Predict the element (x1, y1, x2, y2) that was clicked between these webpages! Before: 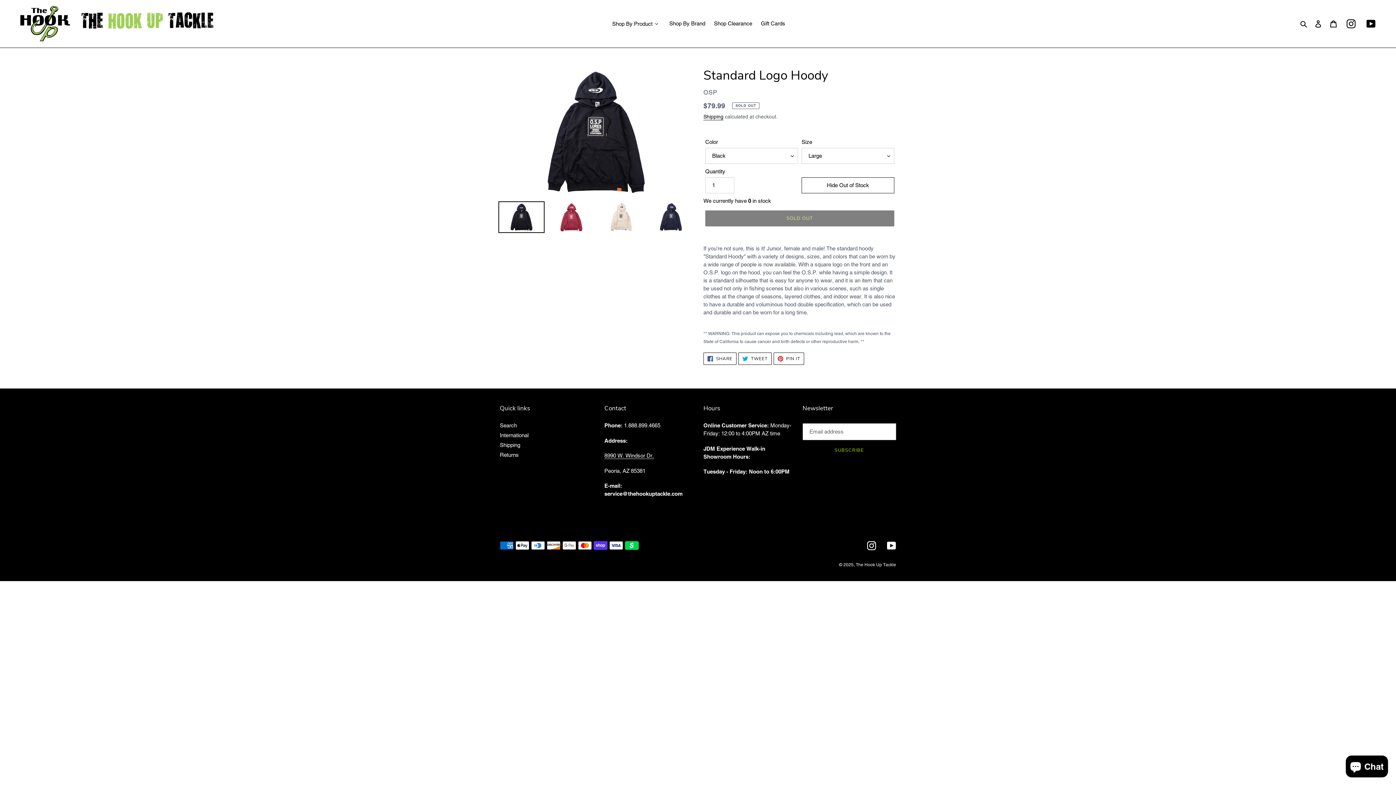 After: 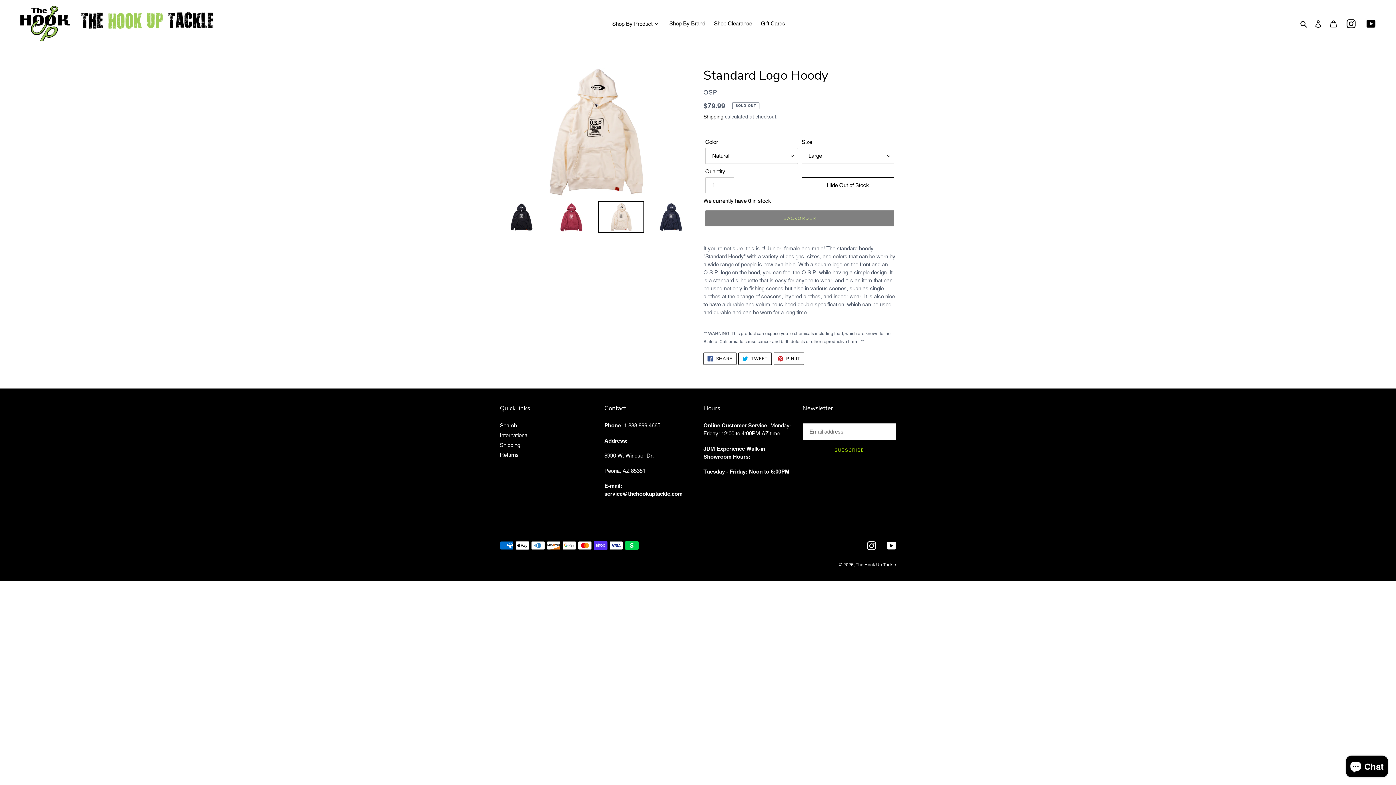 Action: bbox: (598, 201, 644, 233)